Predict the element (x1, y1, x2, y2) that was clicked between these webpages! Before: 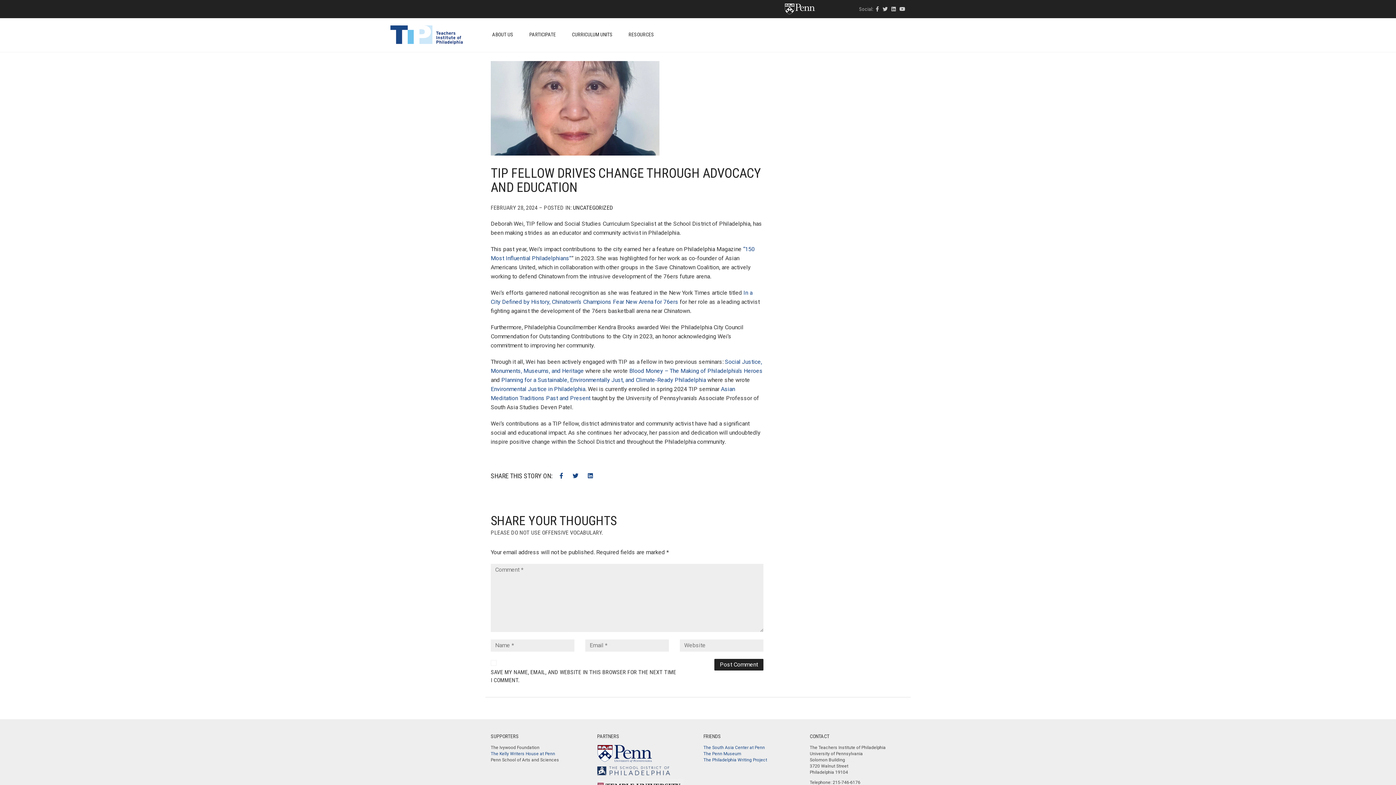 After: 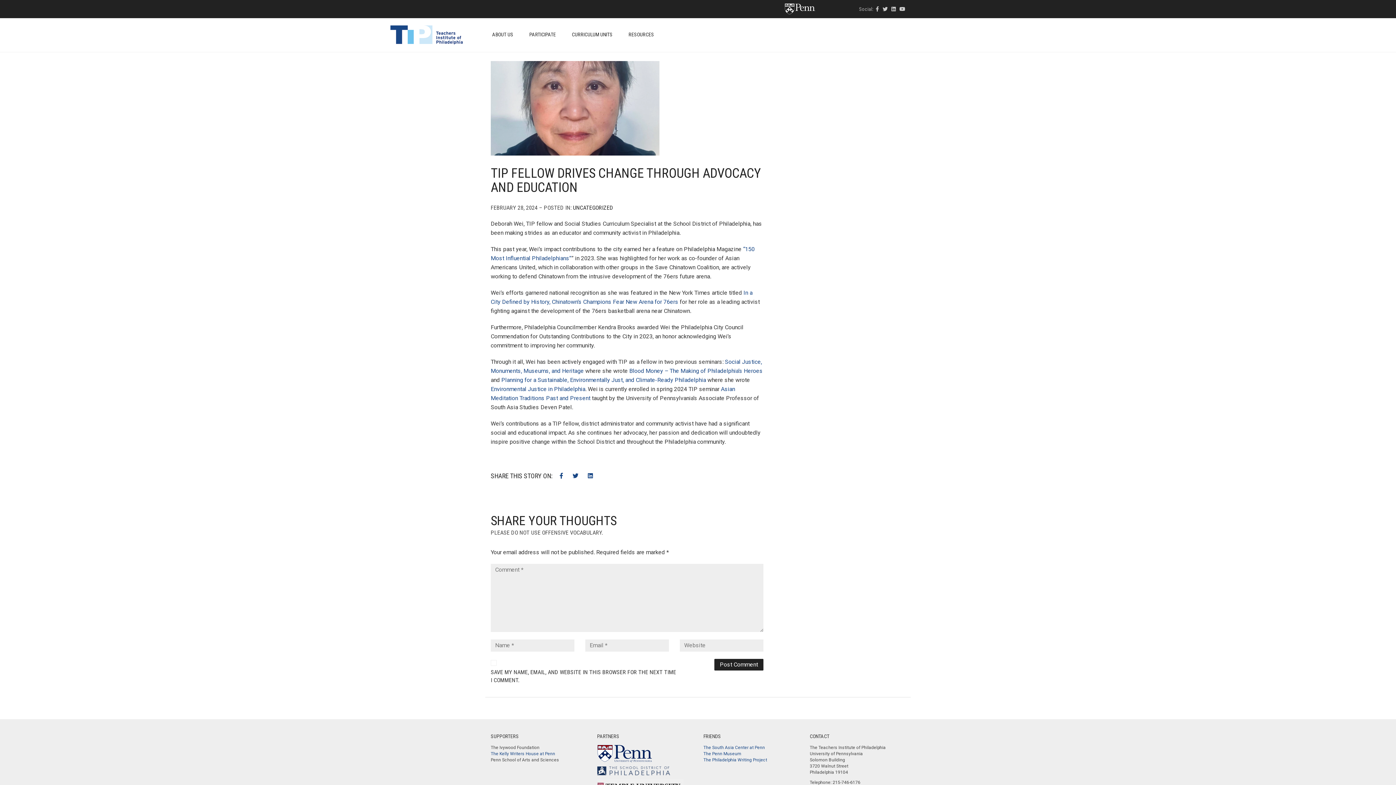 Action: bbox: (891, 6, 896, 12)